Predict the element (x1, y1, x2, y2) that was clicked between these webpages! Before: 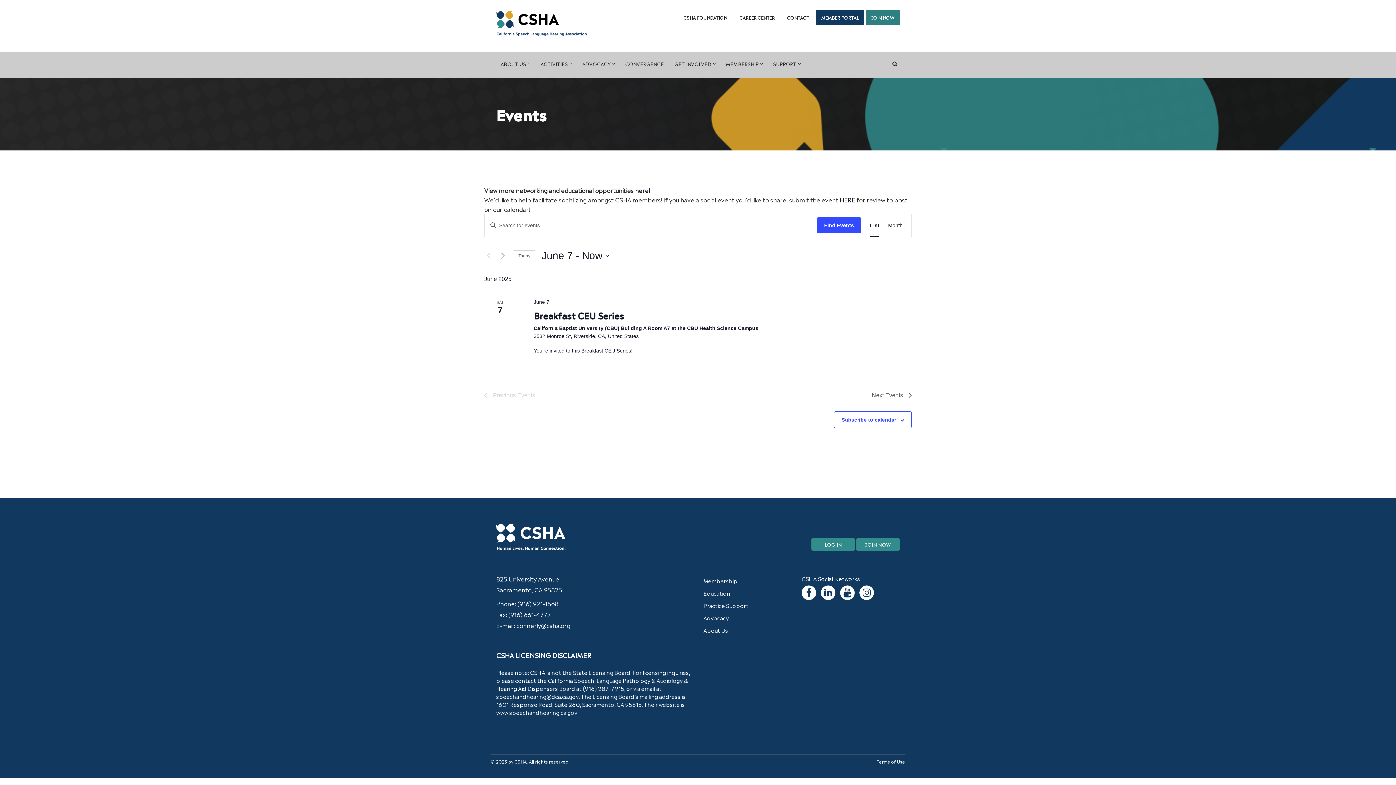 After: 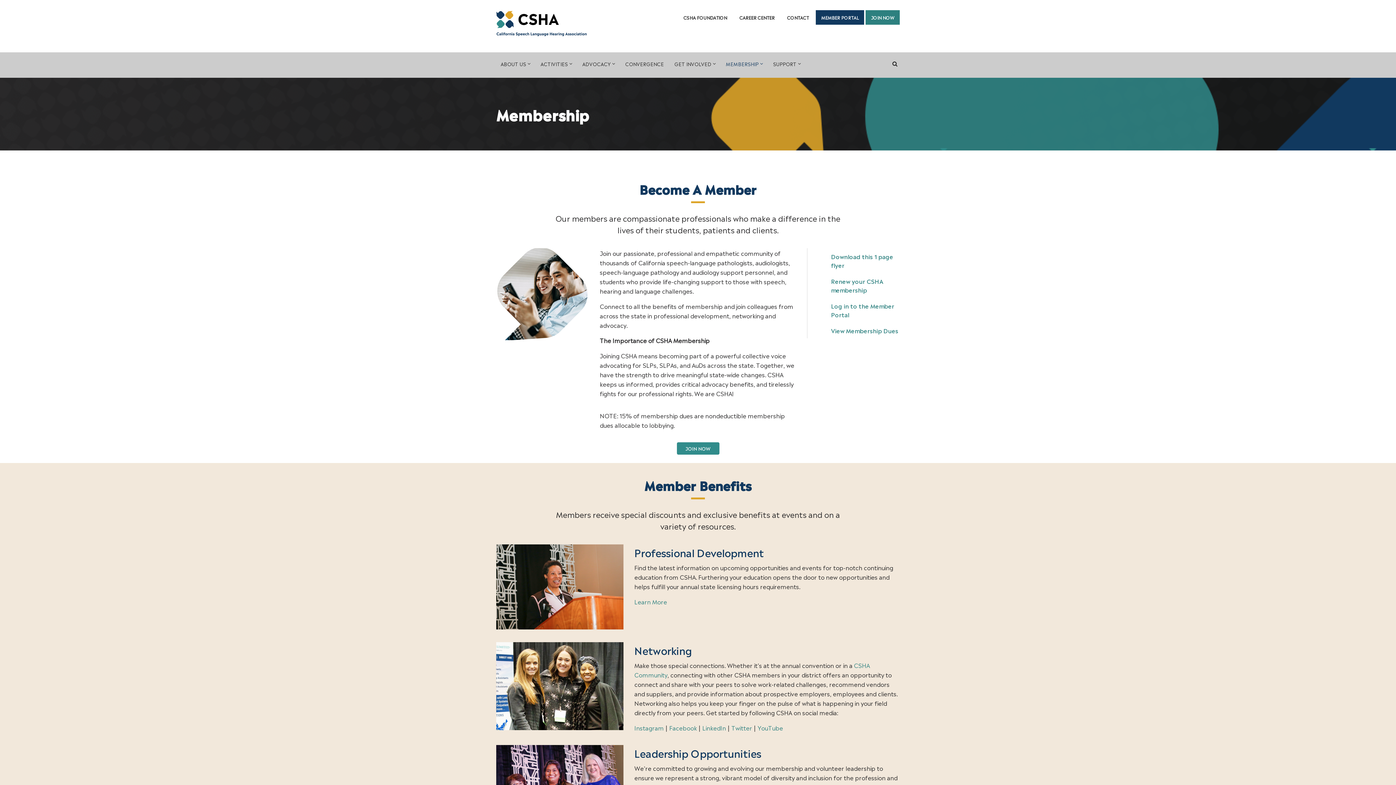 Action: bbox: (703, 574, 737, 587) label: Membership